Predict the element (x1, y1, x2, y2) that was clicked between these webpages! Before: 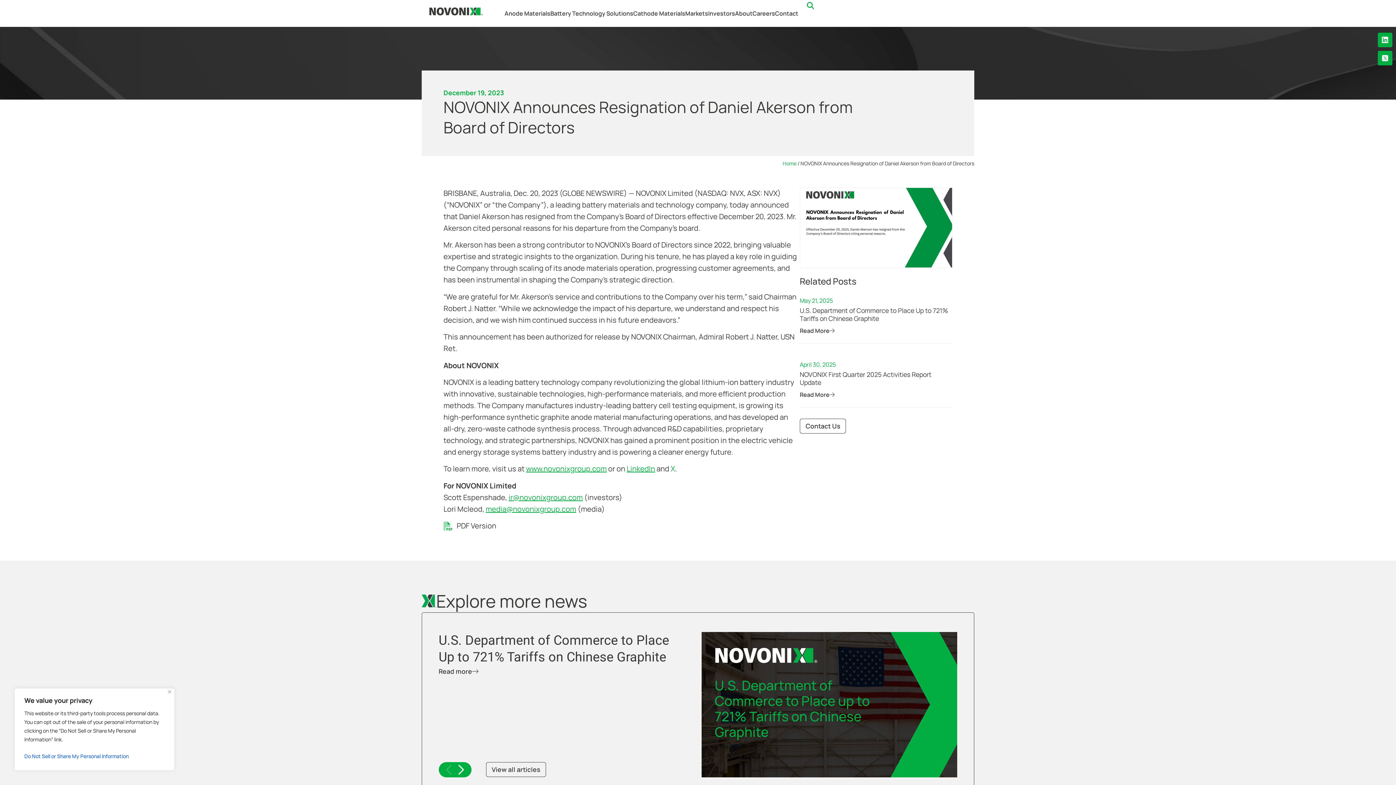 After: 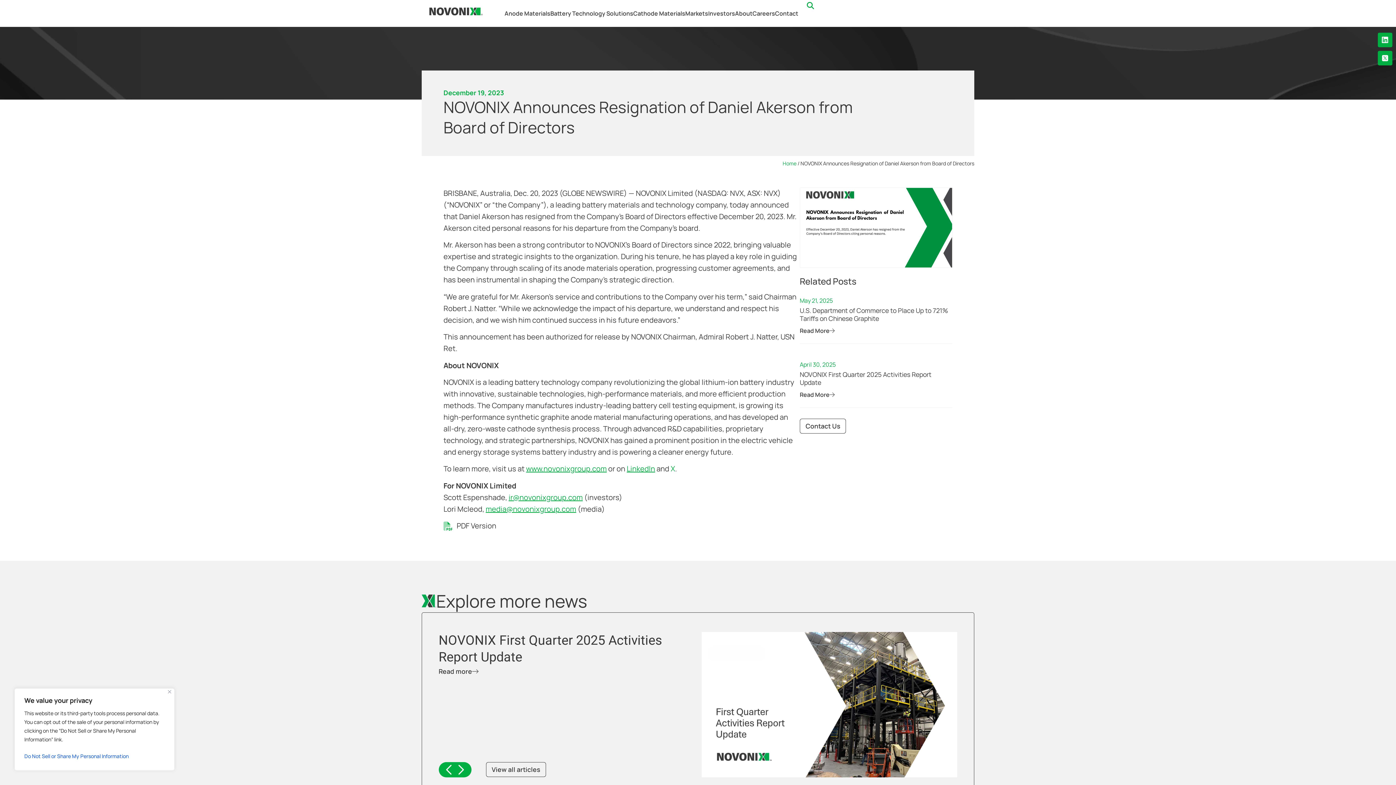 Action: bbox: (455, 762, 471, 777)